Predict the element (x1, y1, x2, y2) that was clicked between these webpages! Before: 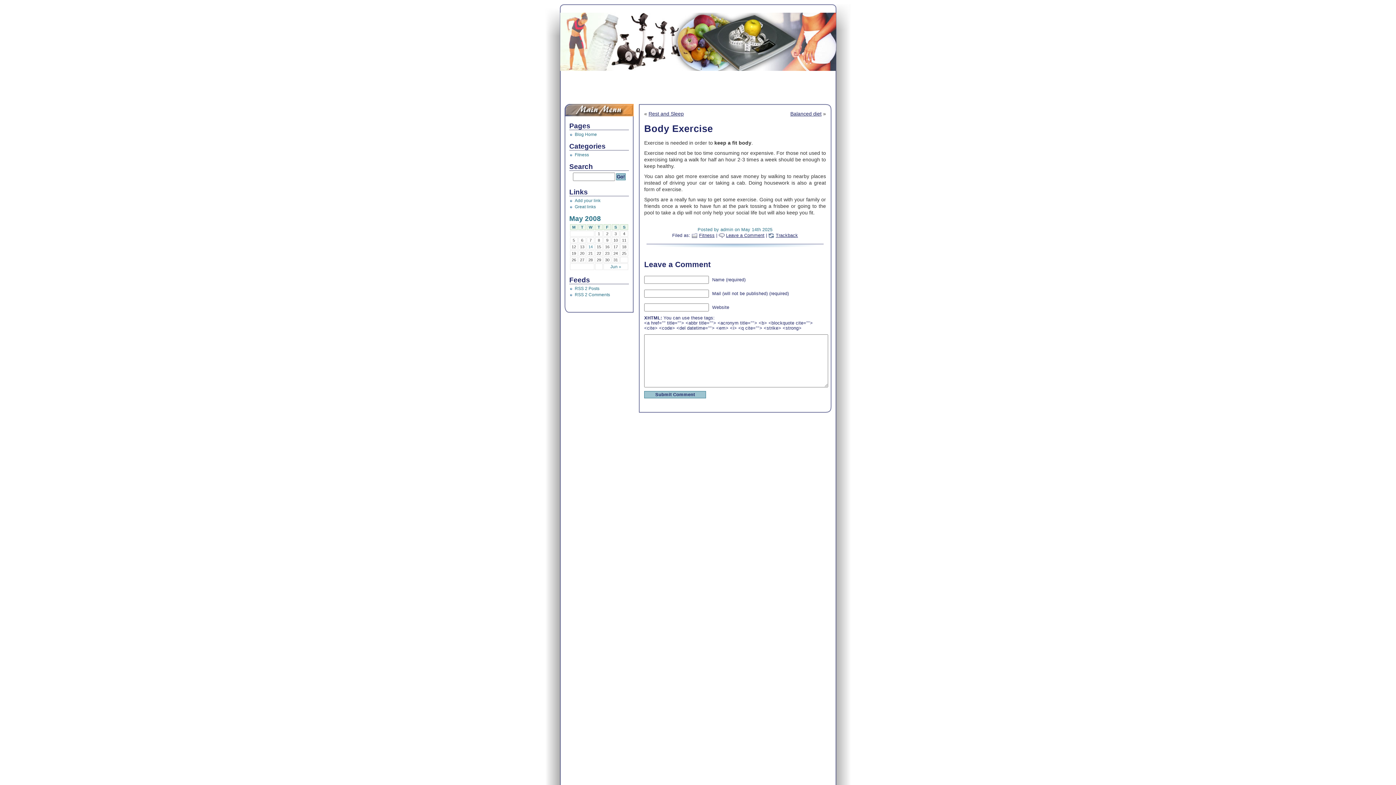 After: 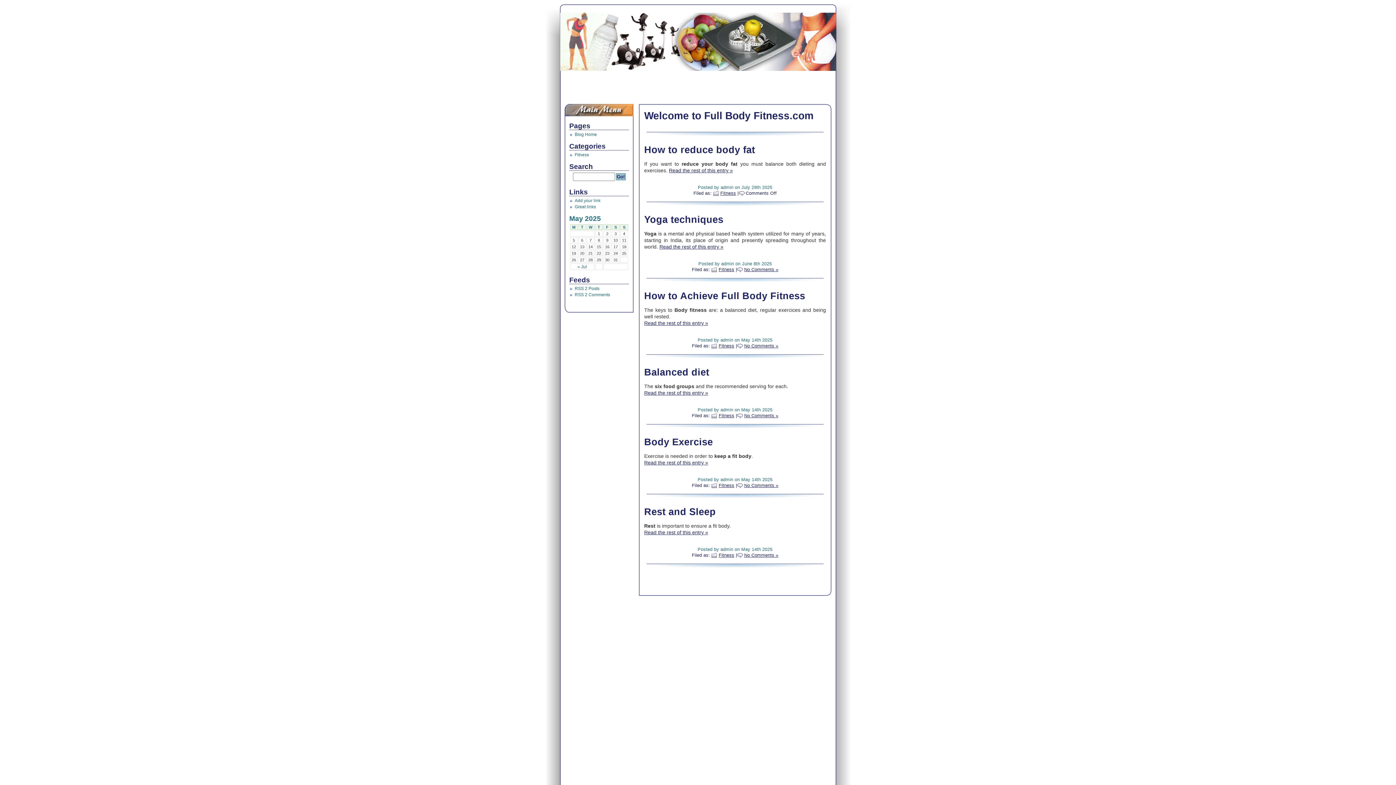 Action: bbox: (560, 12, 836, 70)